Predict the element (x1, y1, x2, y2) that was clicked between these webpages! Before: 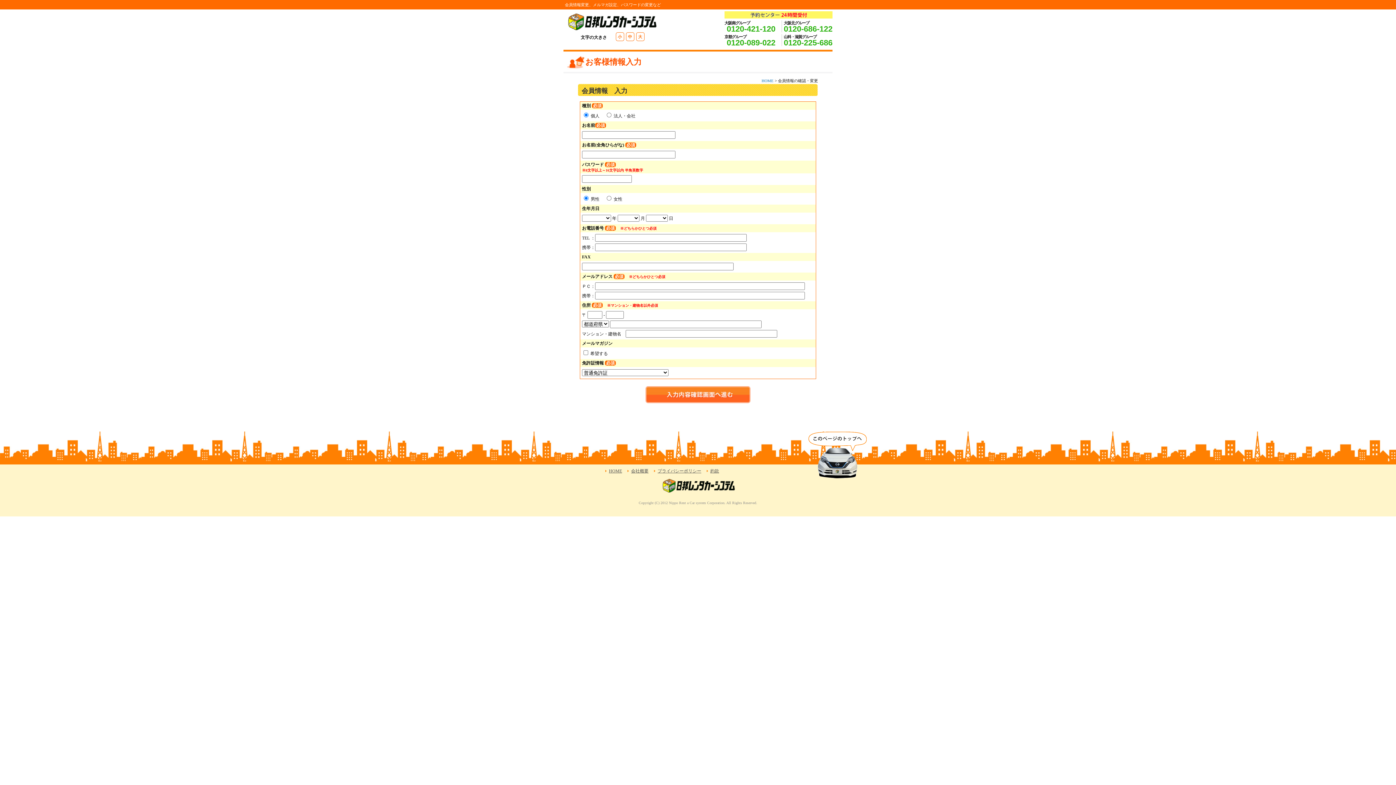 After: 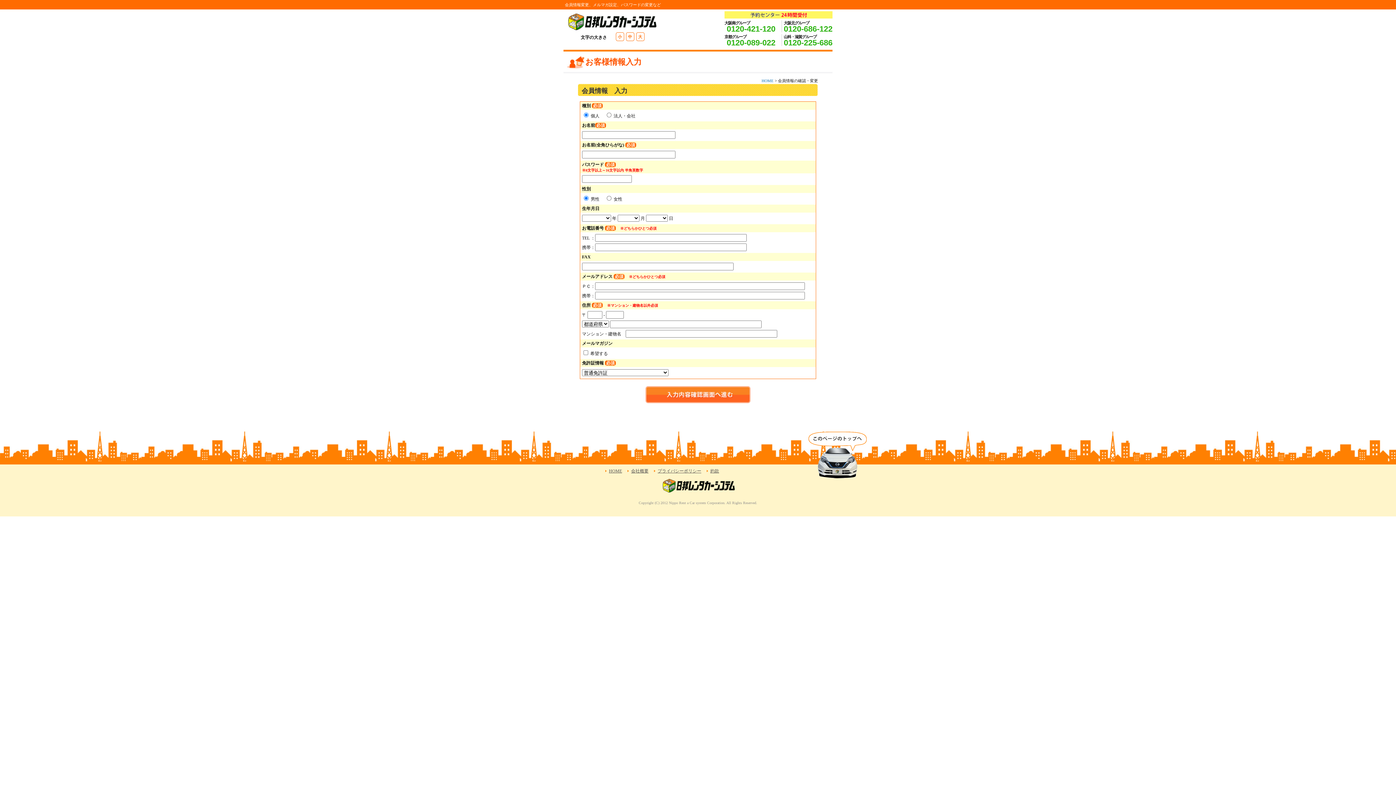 Action: label: 0120-225-686 bbox: (784, 38, 832, 47)